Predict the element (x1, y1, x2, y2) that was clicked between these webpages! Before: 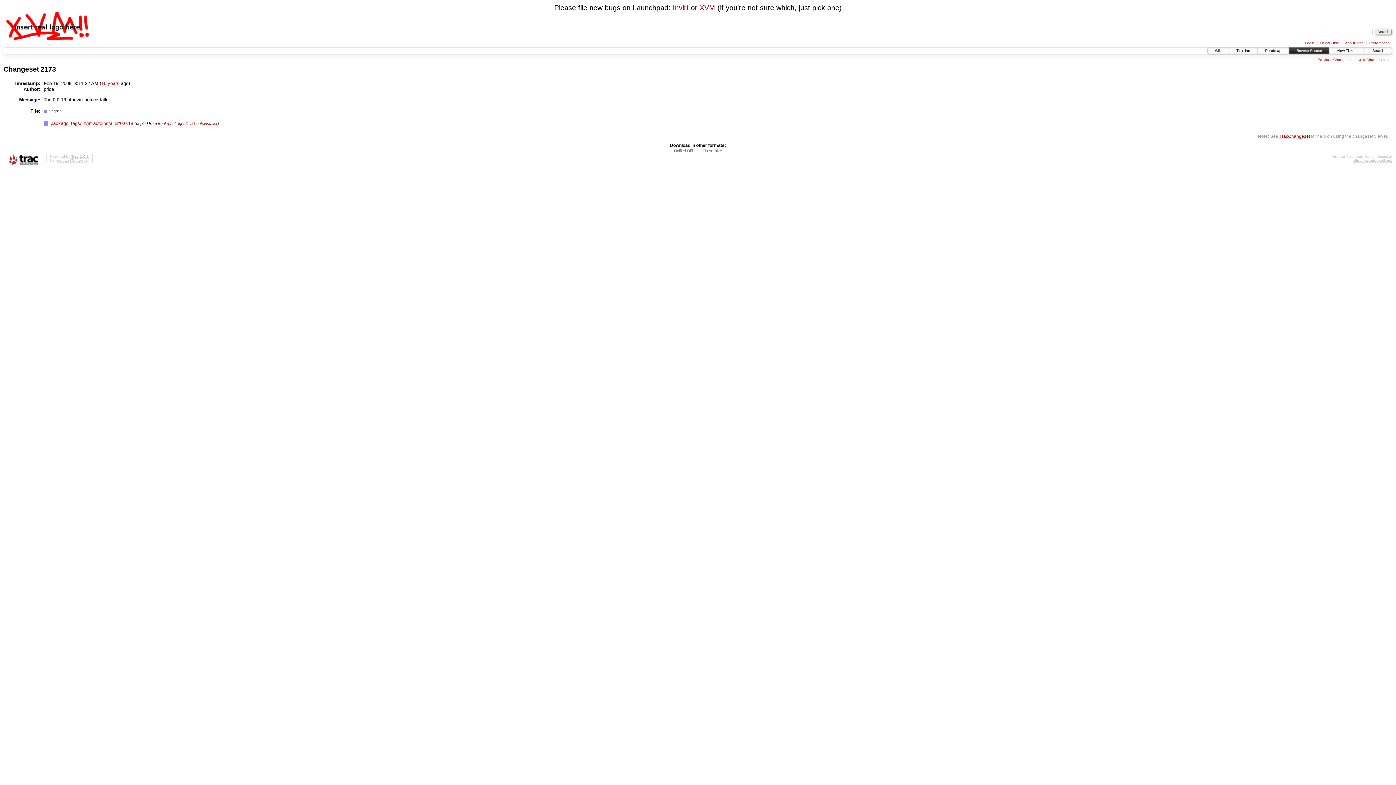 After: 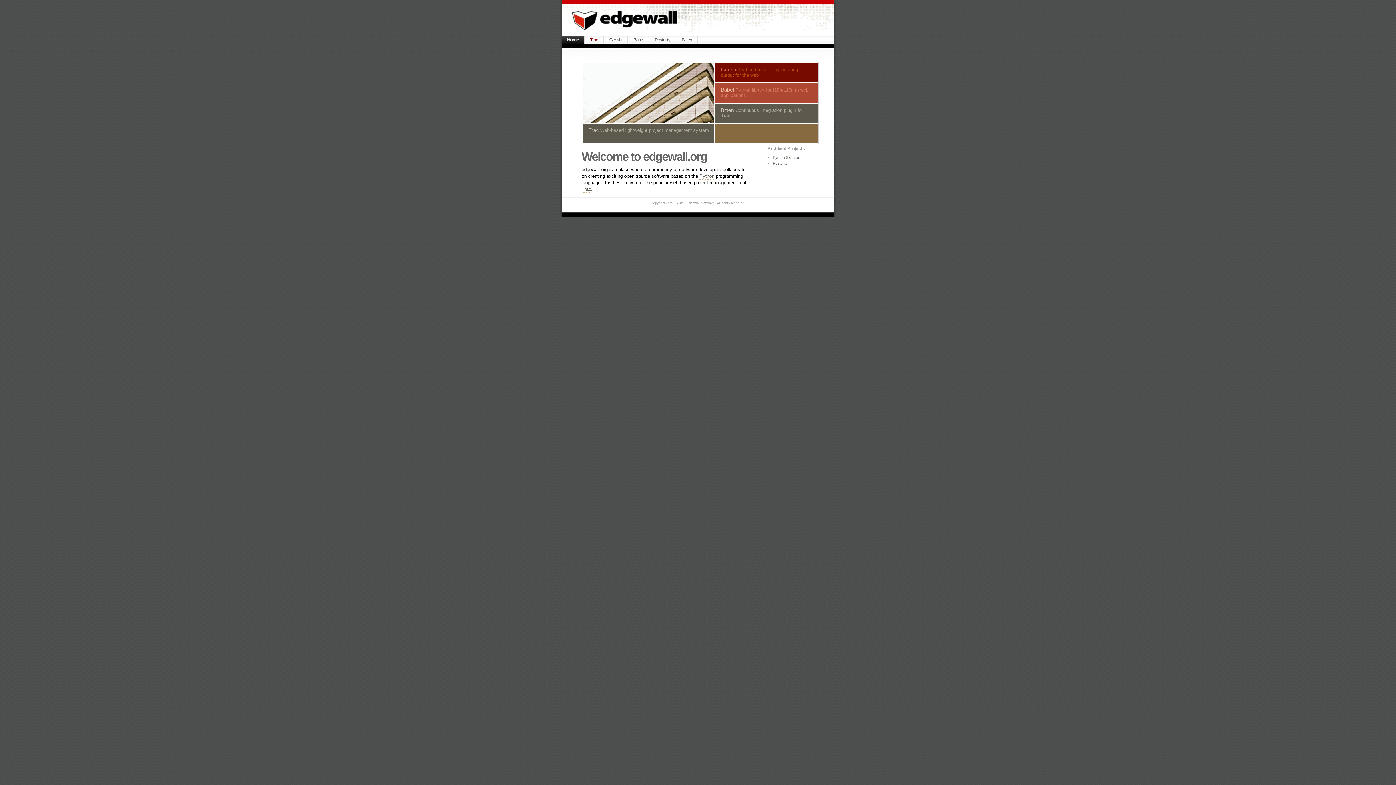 Action: label: Edgewall Software bbox: (55, 158, 86, 162)